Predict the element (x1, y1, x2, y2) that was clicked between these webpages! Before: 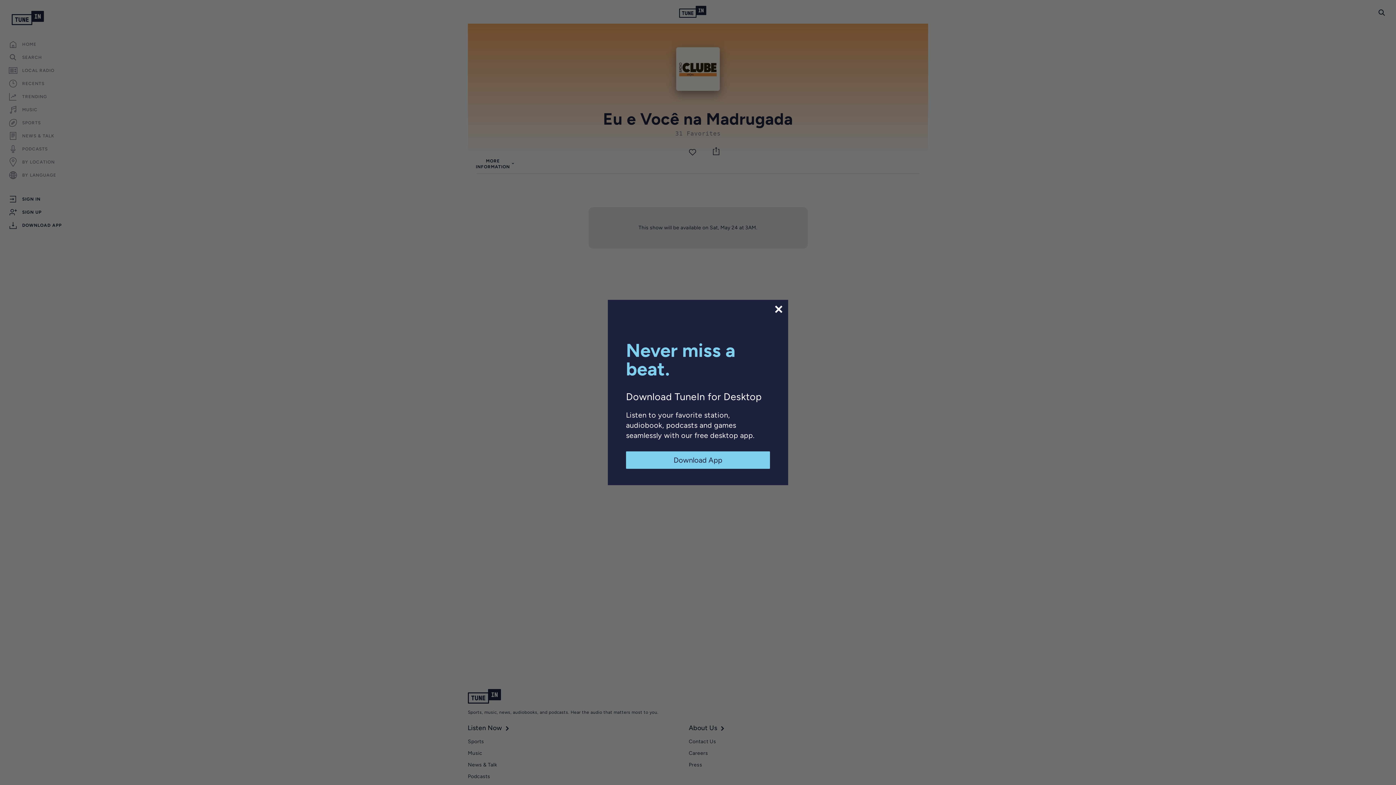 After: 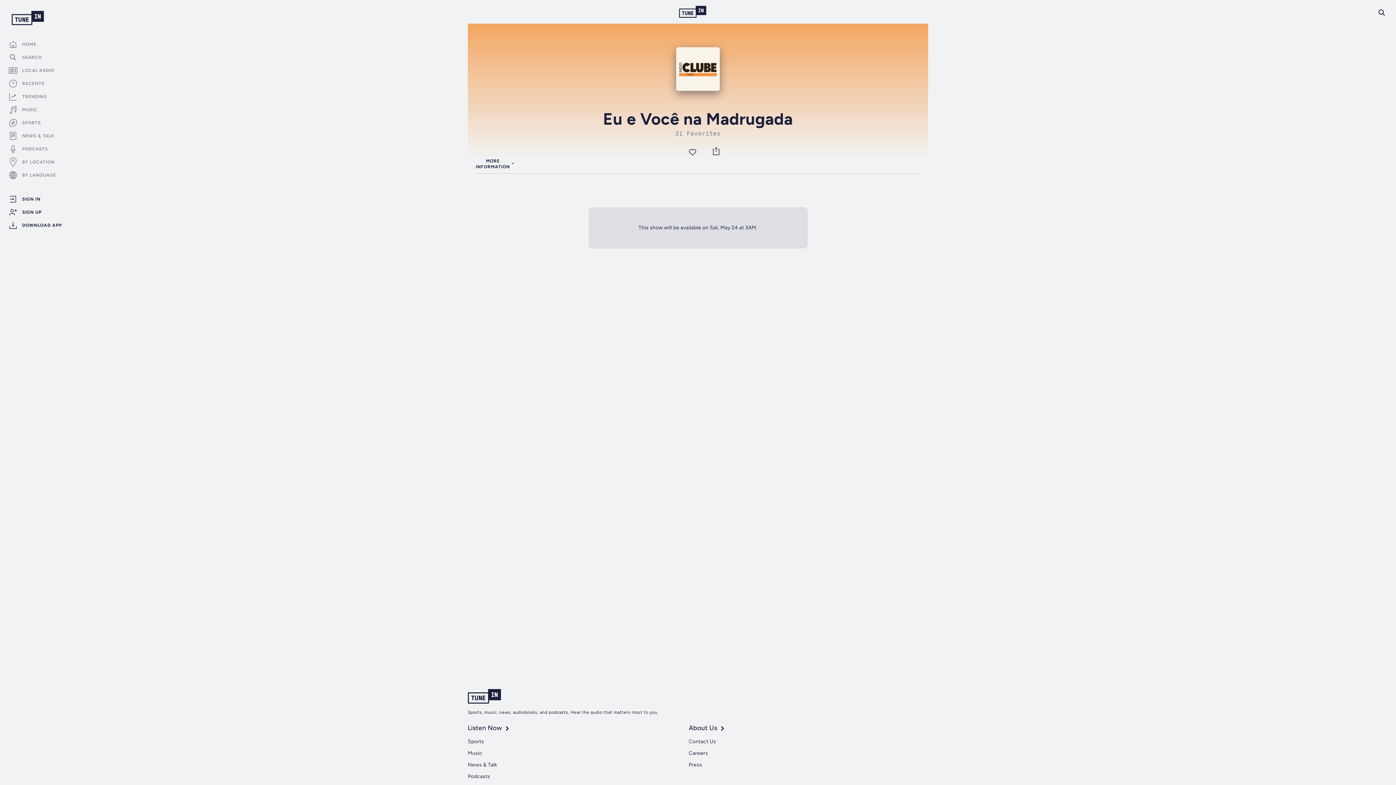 Action: label: Download App bbox: (626, 451, 770, 469)